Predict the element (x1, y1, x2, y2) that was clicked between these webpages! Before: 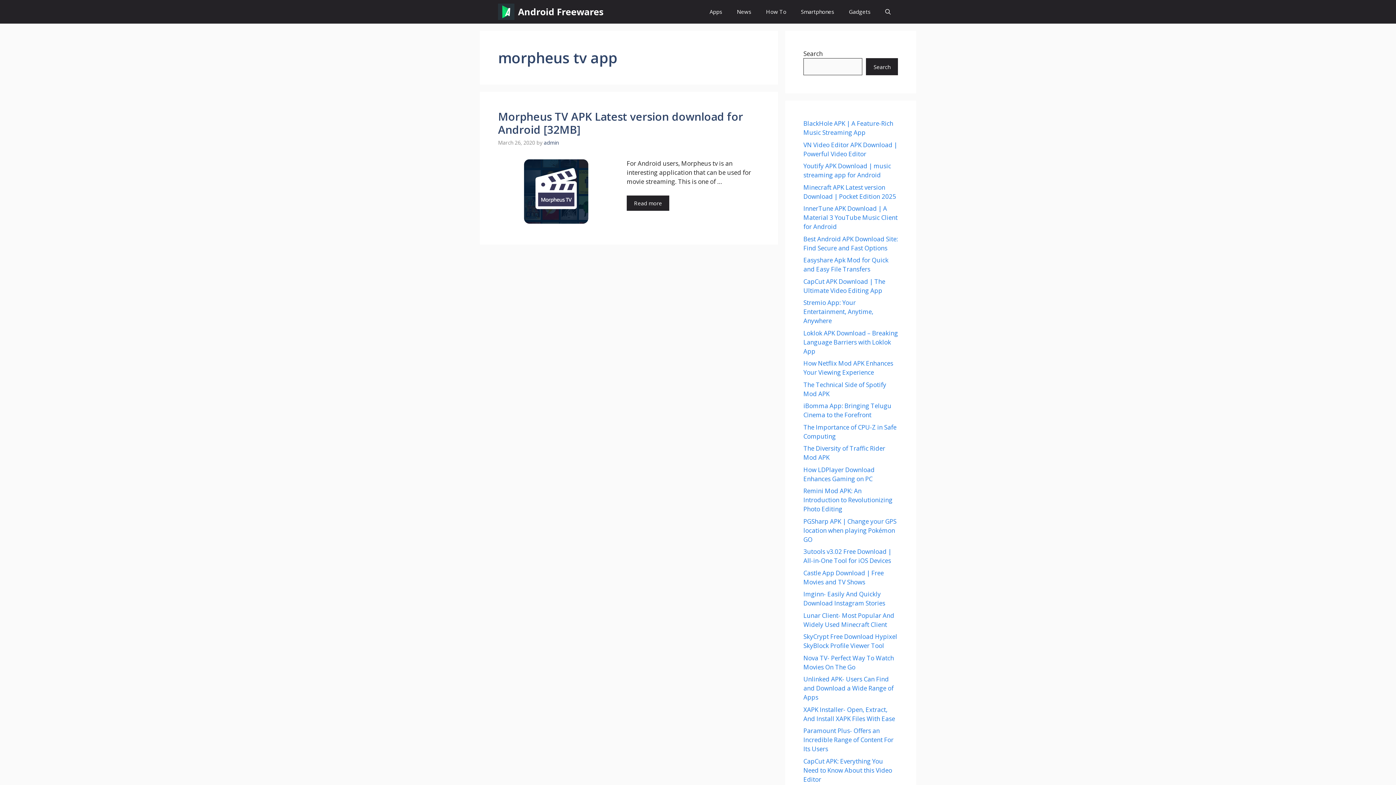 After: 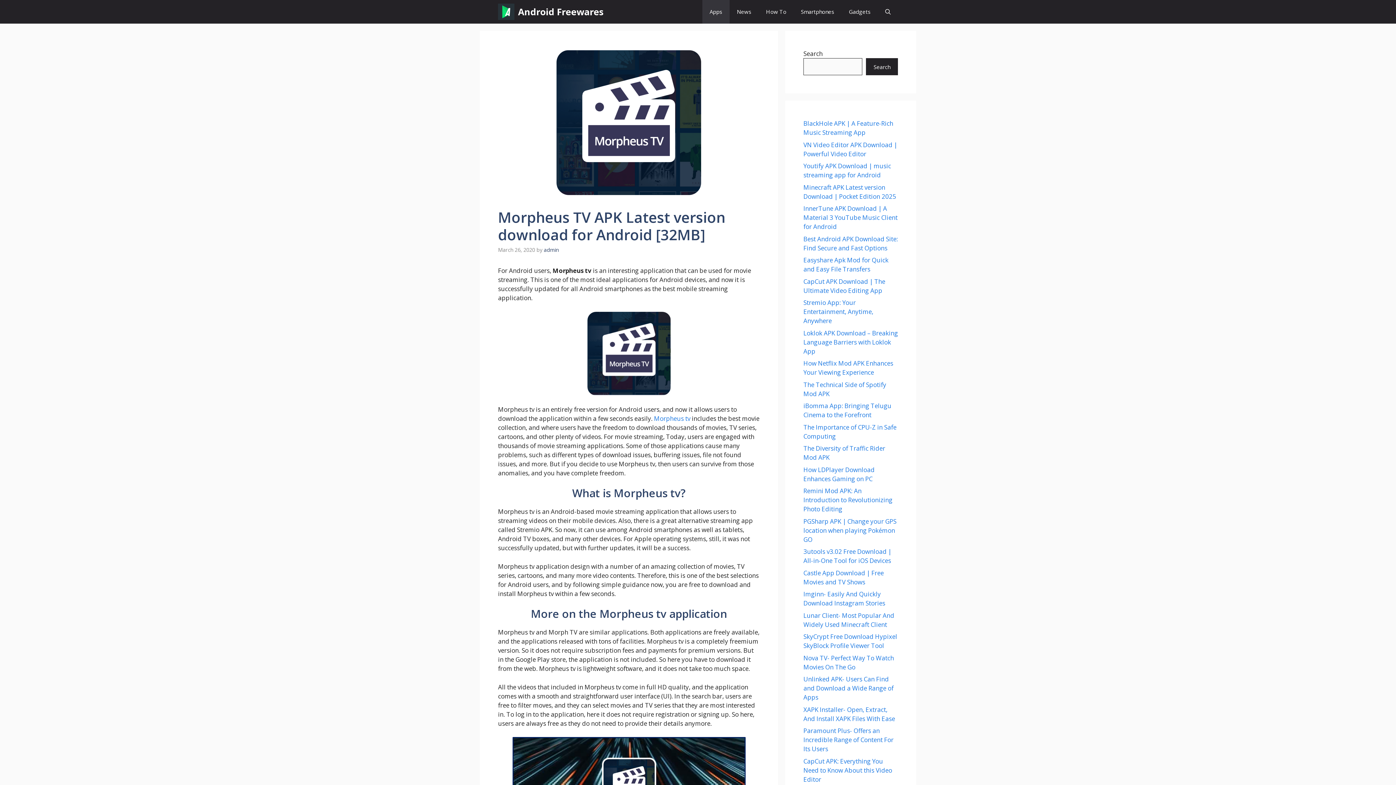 Action: label: Read more about Morpheus TV APK Latest version download for Android [32MB] bbox: (626, 195, 669, 210)